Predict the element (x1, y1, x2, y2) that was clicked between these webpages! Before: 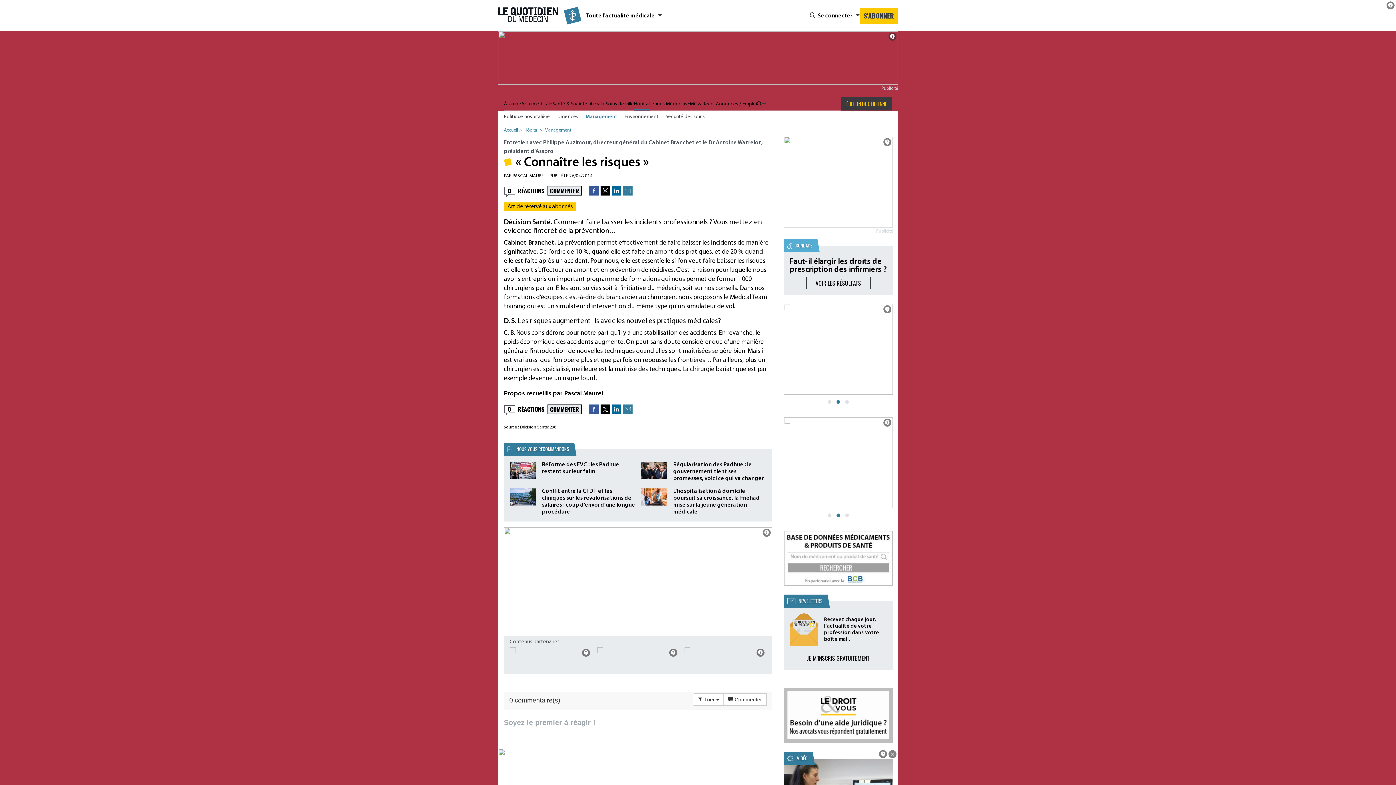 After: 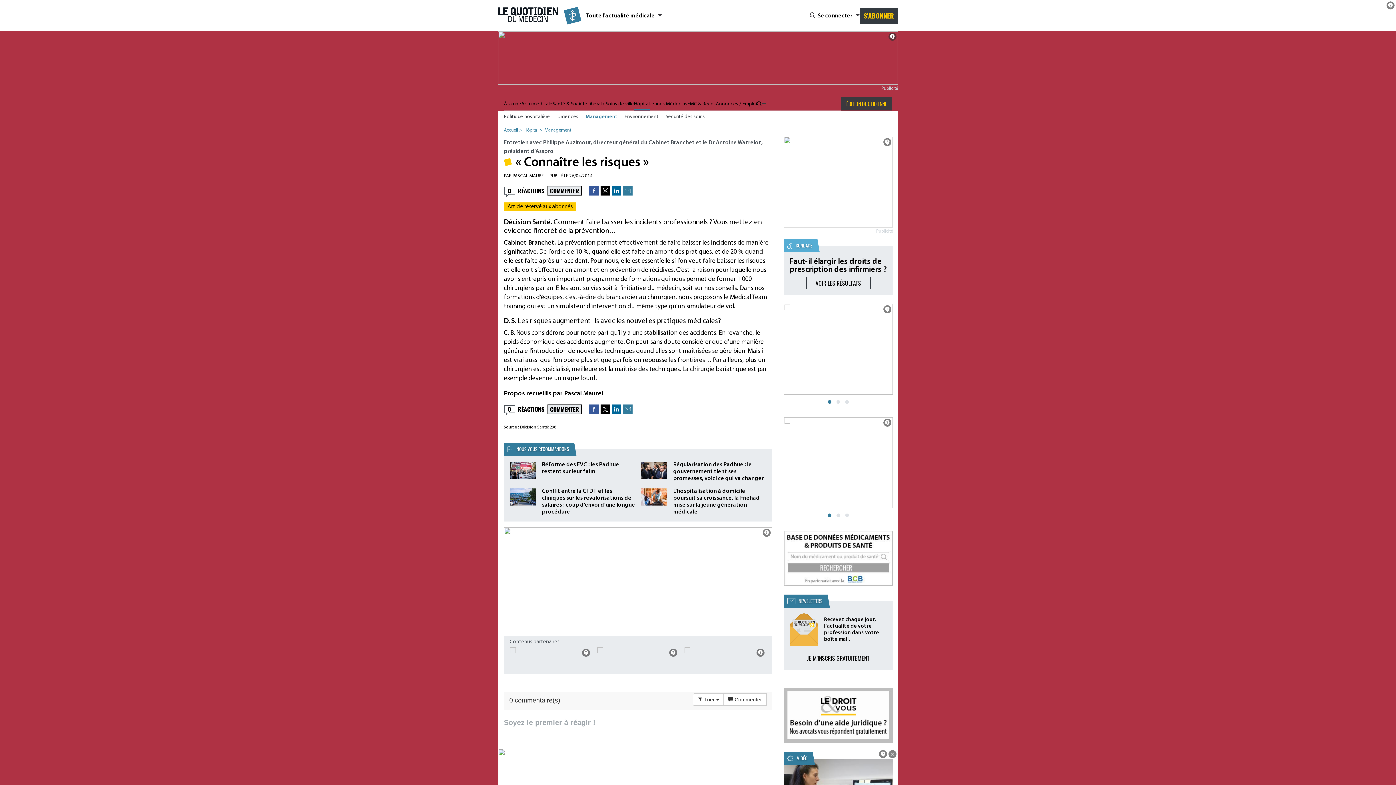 Action: label: S'ABONNER bbox: (860, 7, 898, 23)